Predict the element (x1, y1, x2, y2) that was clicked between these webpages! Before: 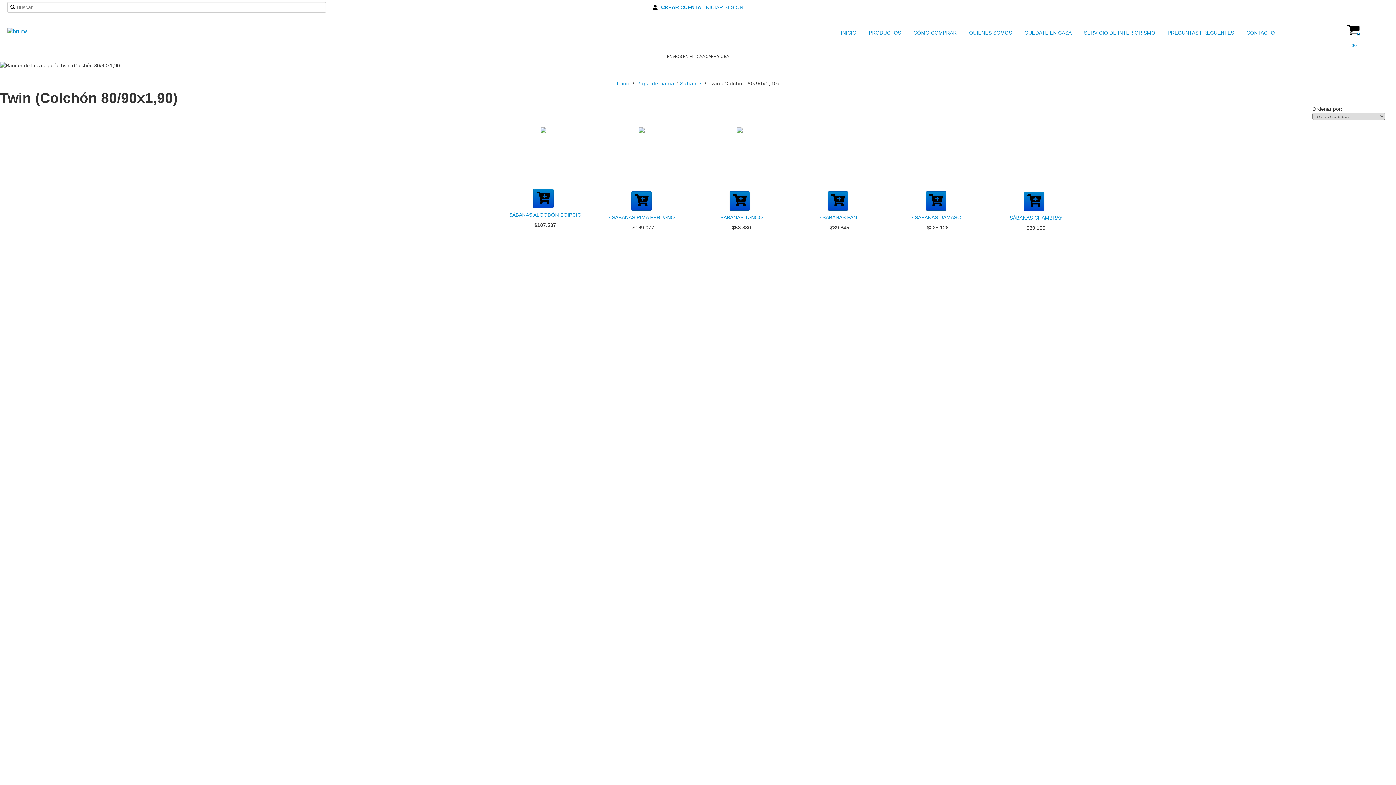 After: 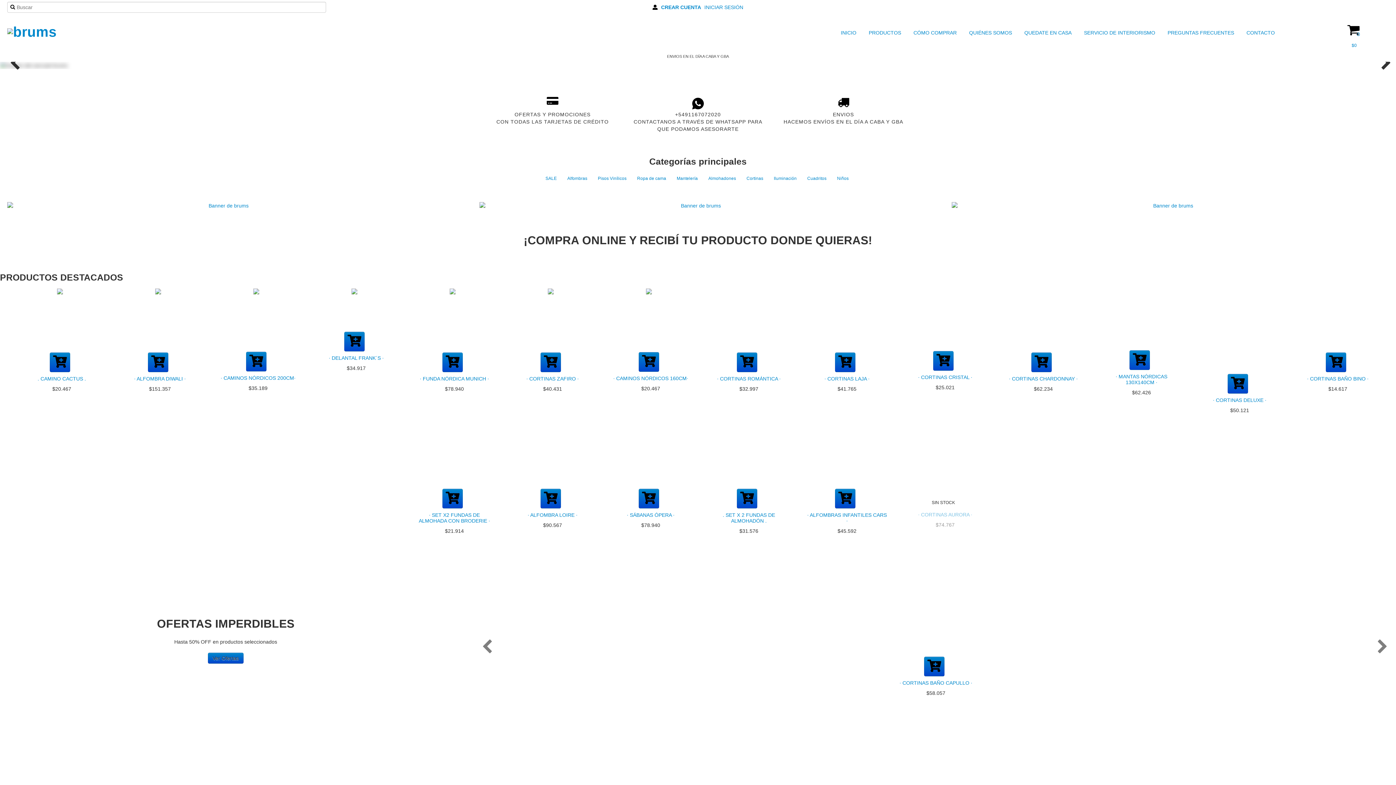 Action: bbox: (616, 80, 631, 86) label: Inicio